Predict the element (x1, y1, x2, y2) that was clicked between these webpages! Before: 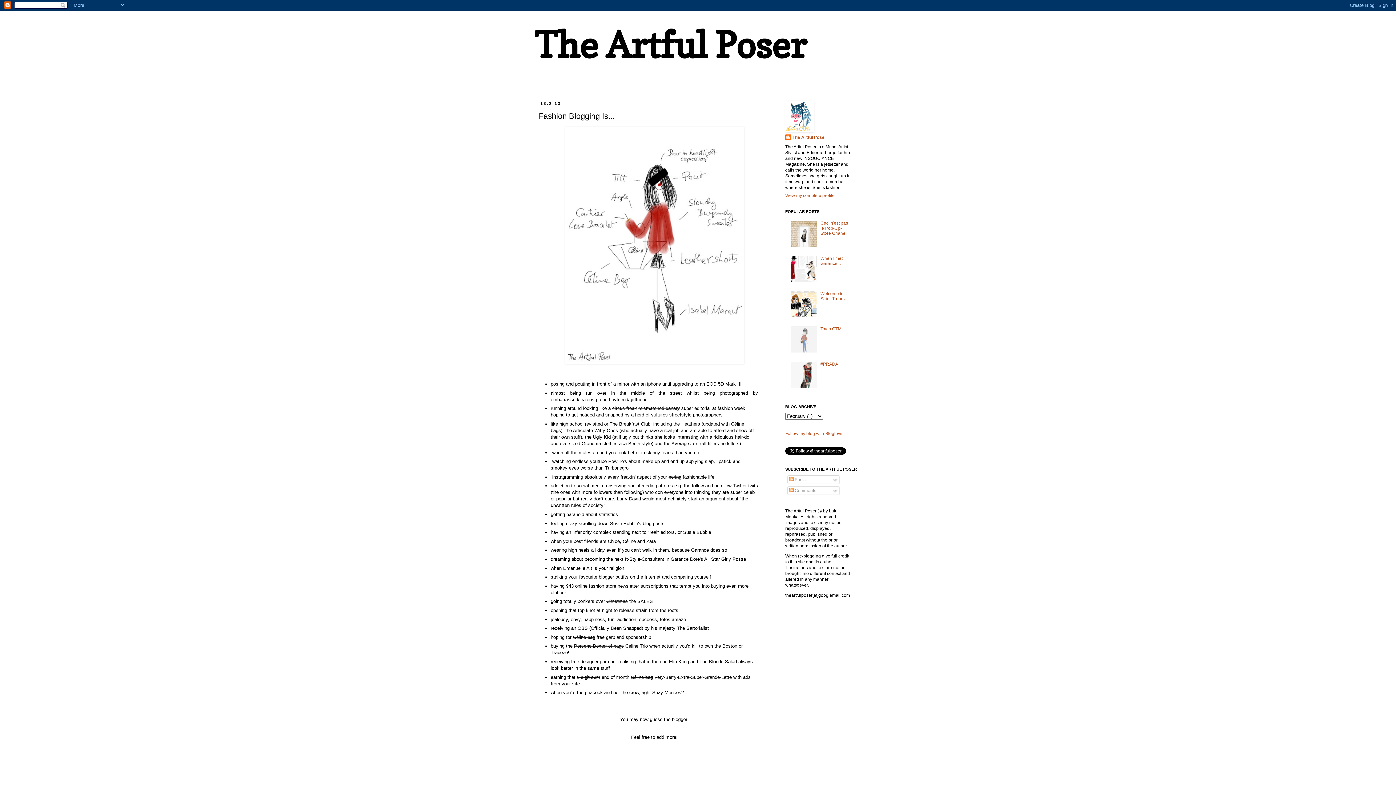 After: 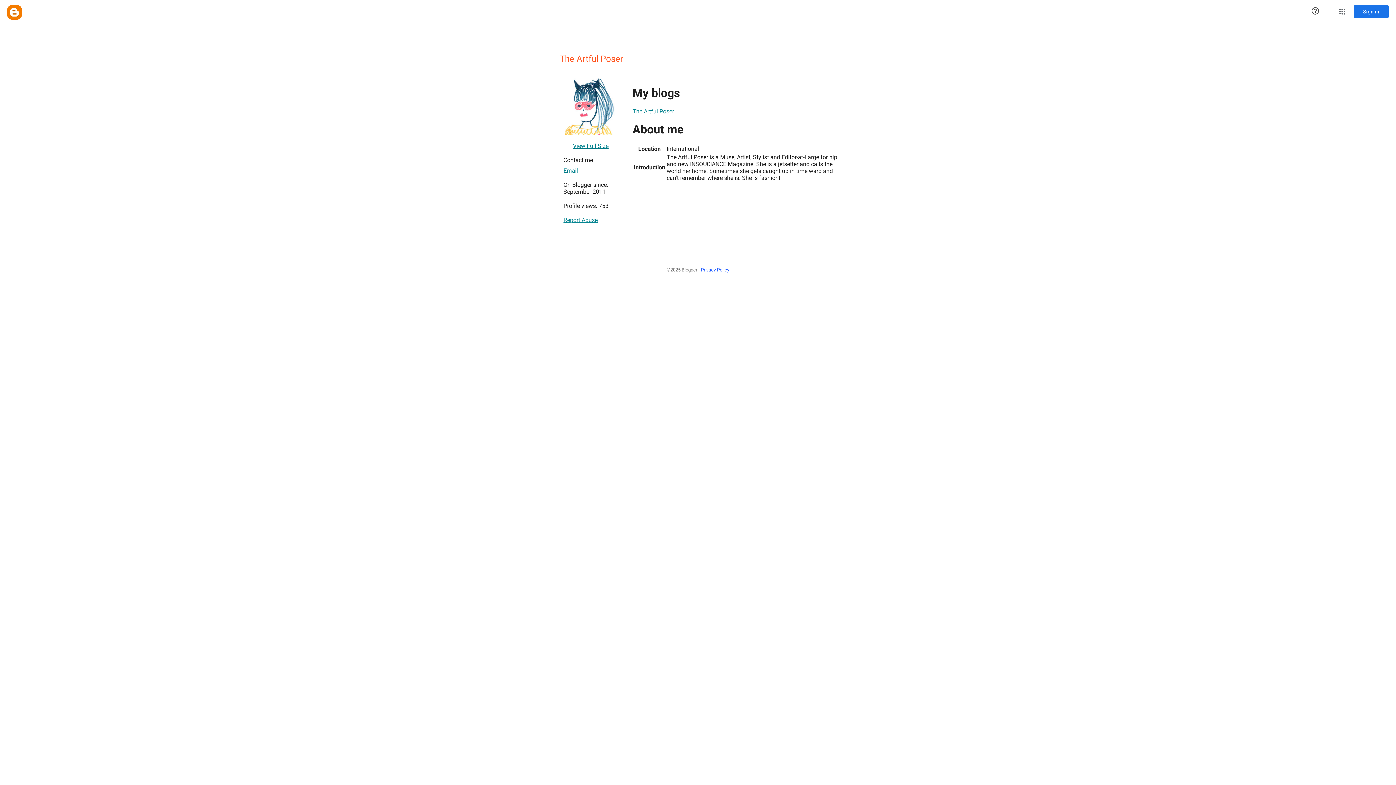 Action: bbox: (785, 193, 834, 198) label: View my complete profile